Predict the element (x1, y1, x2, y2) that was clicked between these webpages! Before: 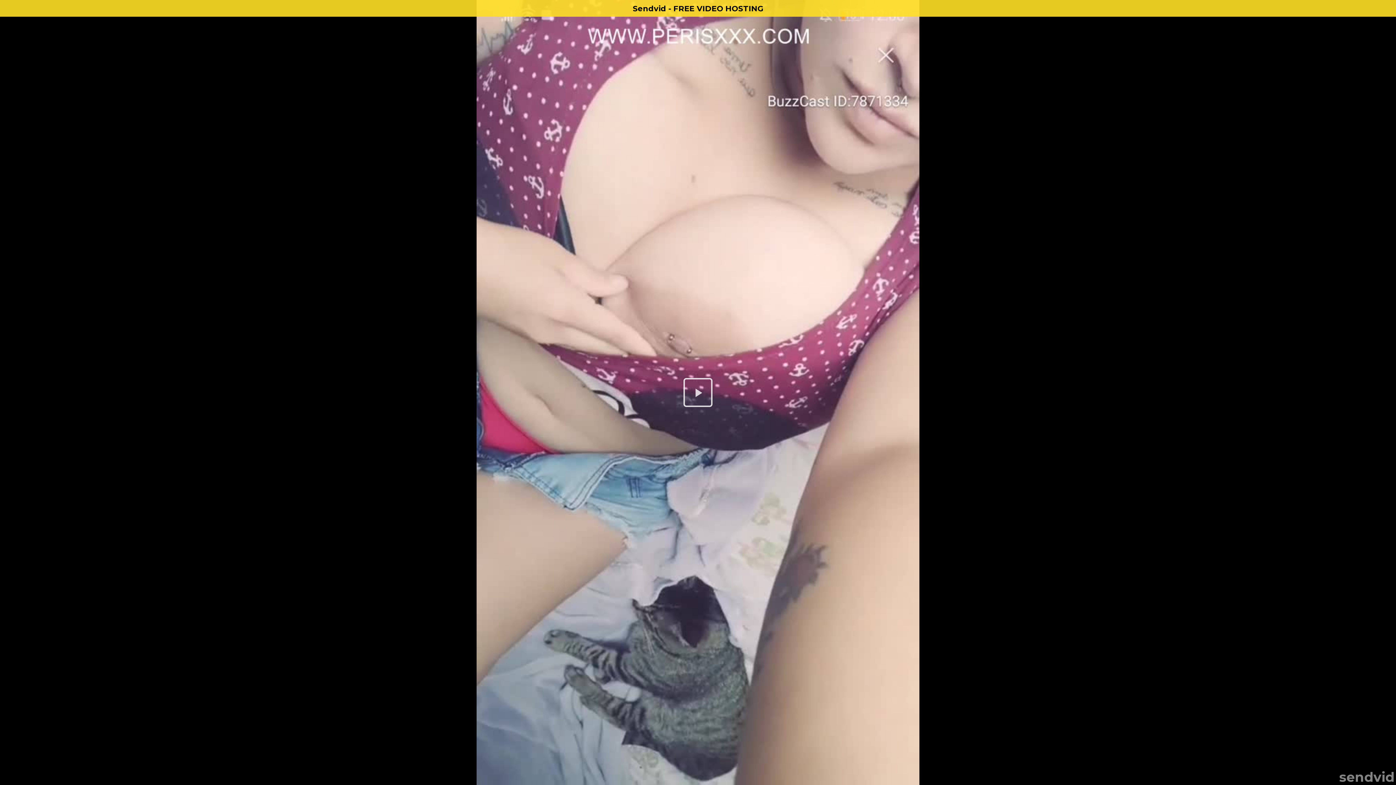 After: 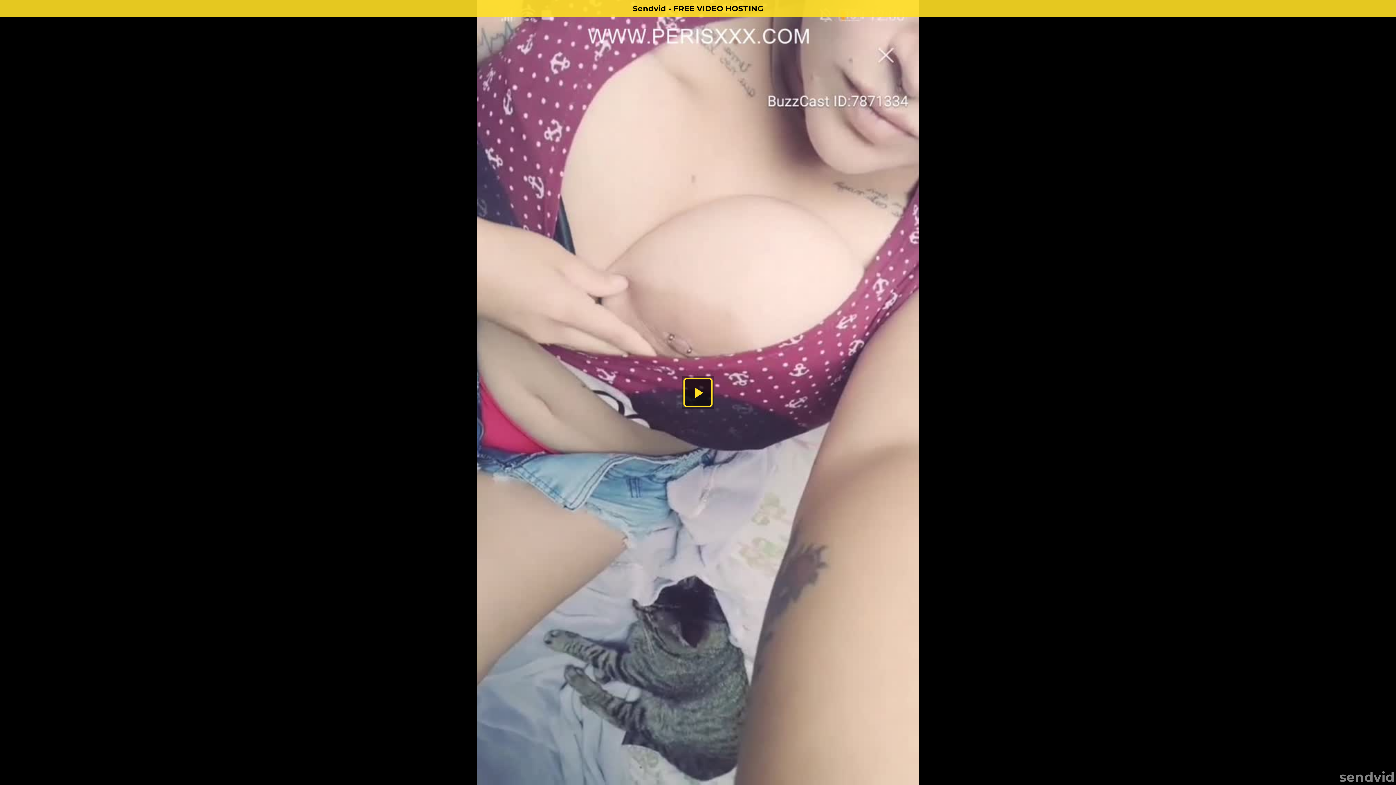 Action: bbox: (0, 16, 1396, 801)